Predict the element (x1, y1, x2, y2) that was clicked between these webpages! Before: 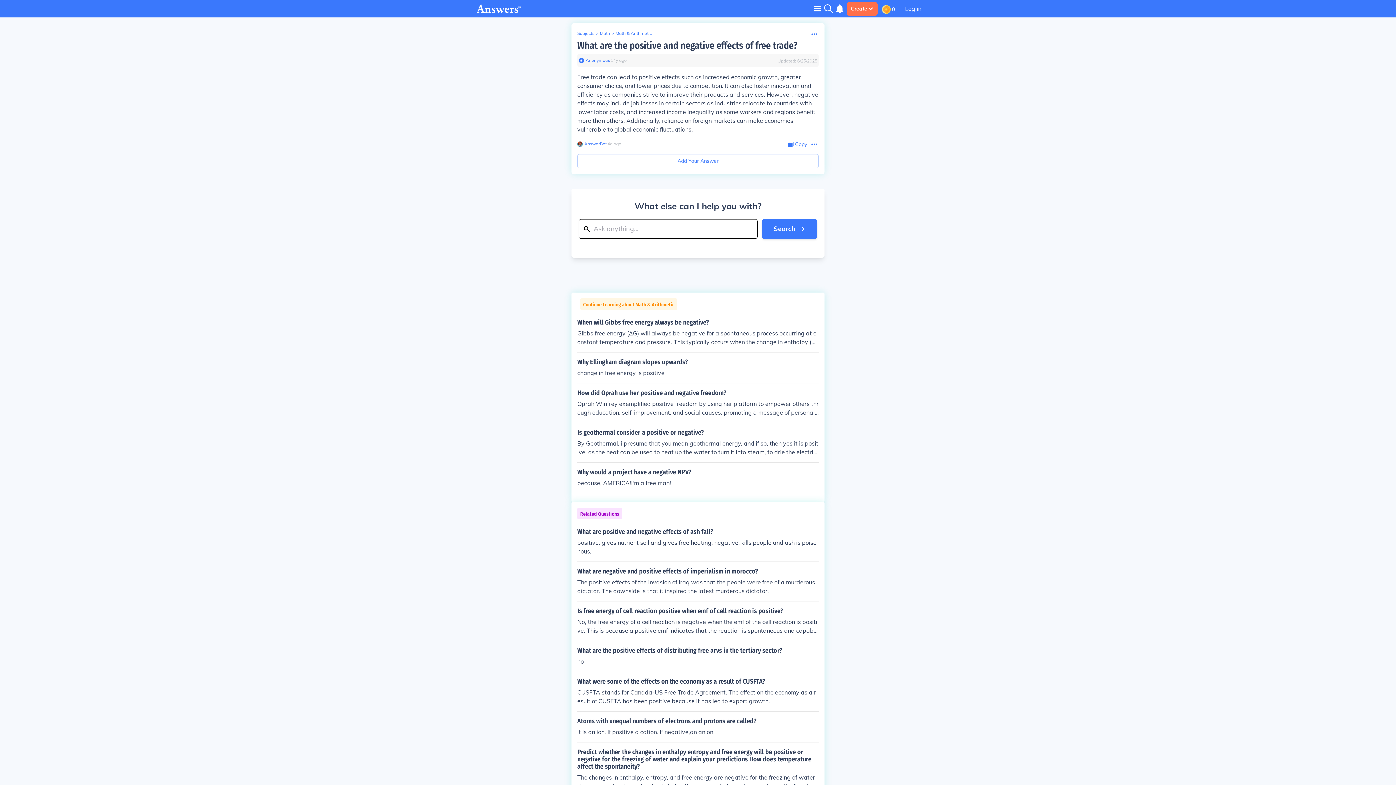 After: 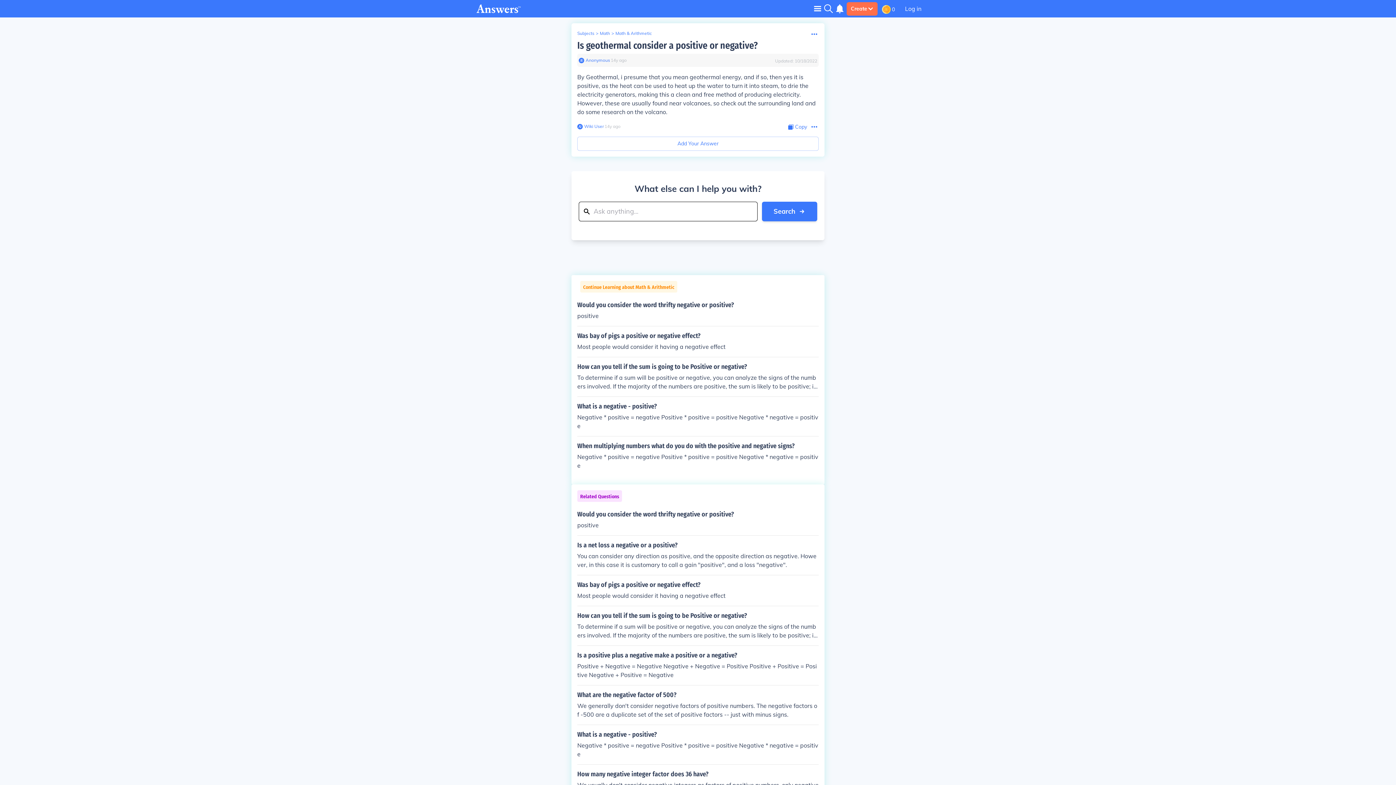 Action: bbox: (577, 429, 818, 456) label: Is geothermal consider a positive or negative?

By Geothermal, i presume that you mean geothermal energy, and if so, then yes it is positive, as the heat can be used to heat up the water to turn it into steam, to drie the electricity generators, making this a clean and free method of producing electricity. However, these are usually found near volcanoes, so check out the surrounding land and do some research on the volcano.